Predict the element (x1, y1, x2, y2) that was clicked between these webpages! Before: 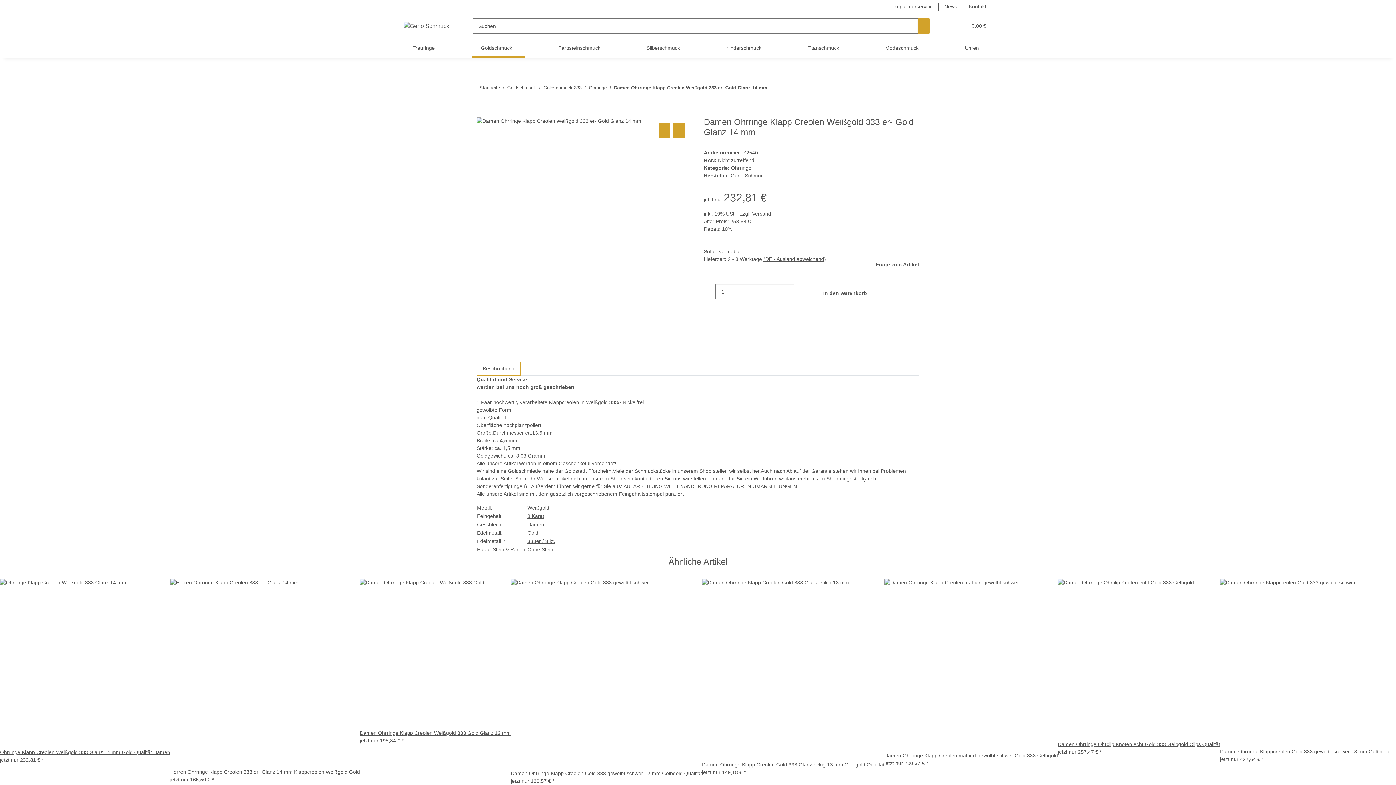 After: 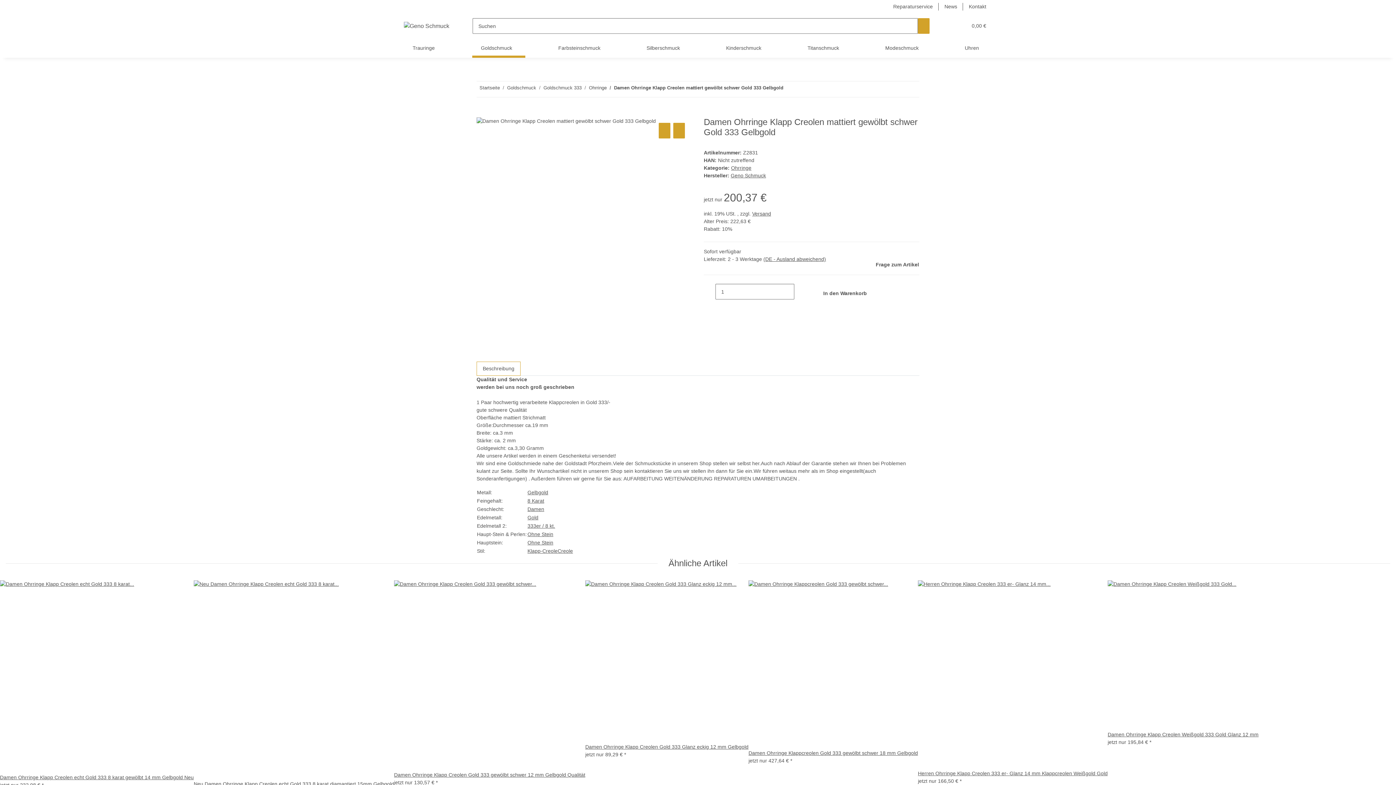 Action: bbox: (884, 579, 1058, 752)